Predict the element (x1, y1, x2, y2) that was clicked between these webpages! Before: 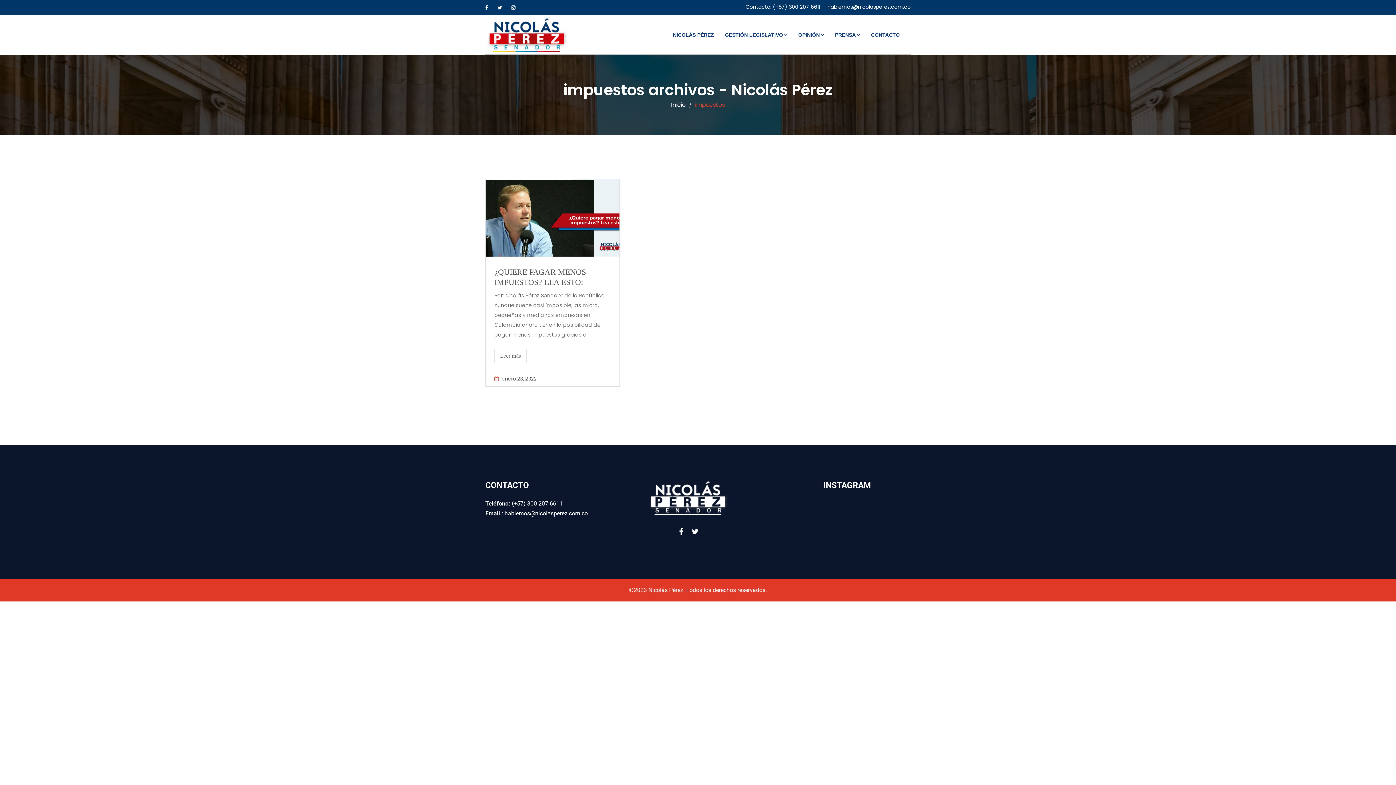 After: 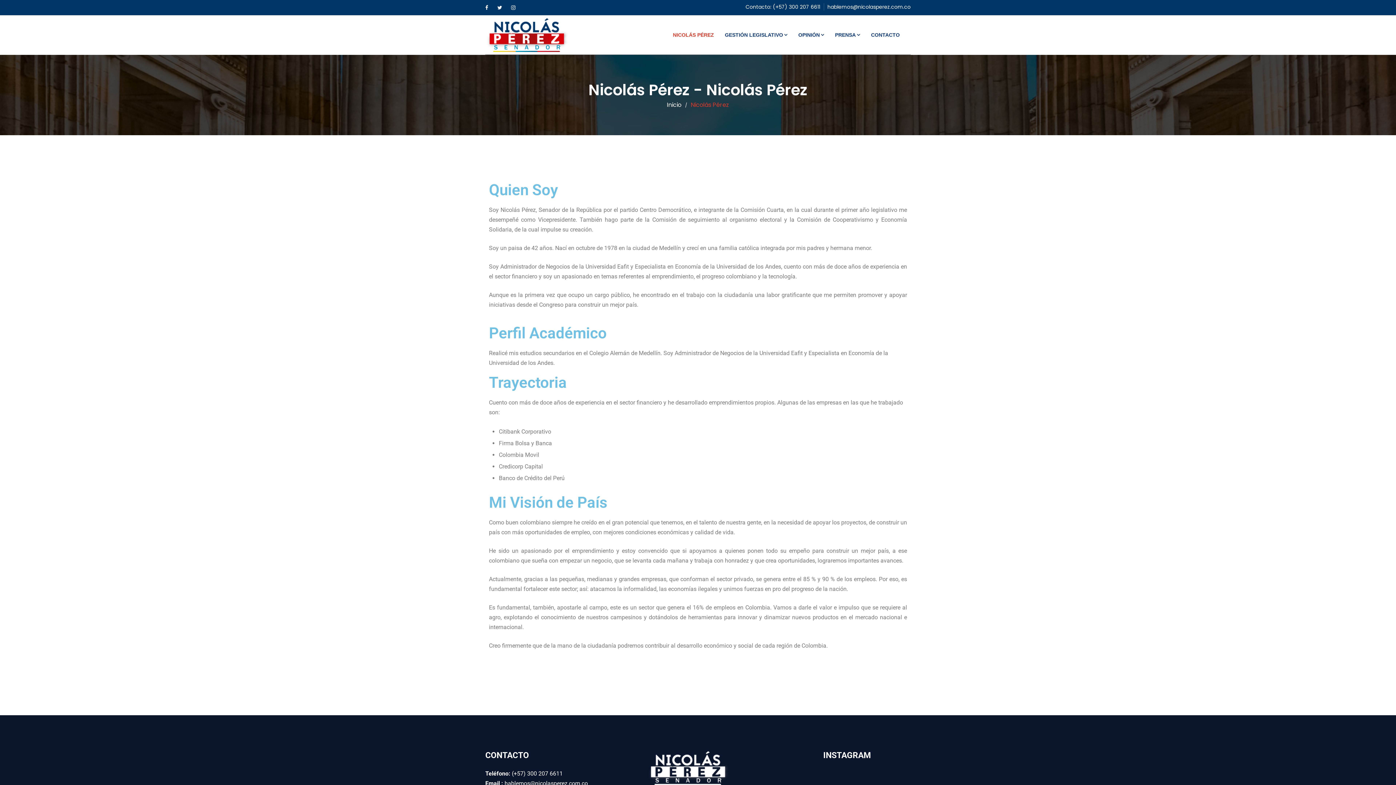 Action: label: NICOLÁS PÉREZ bbox: (673, 15, 725, 54)